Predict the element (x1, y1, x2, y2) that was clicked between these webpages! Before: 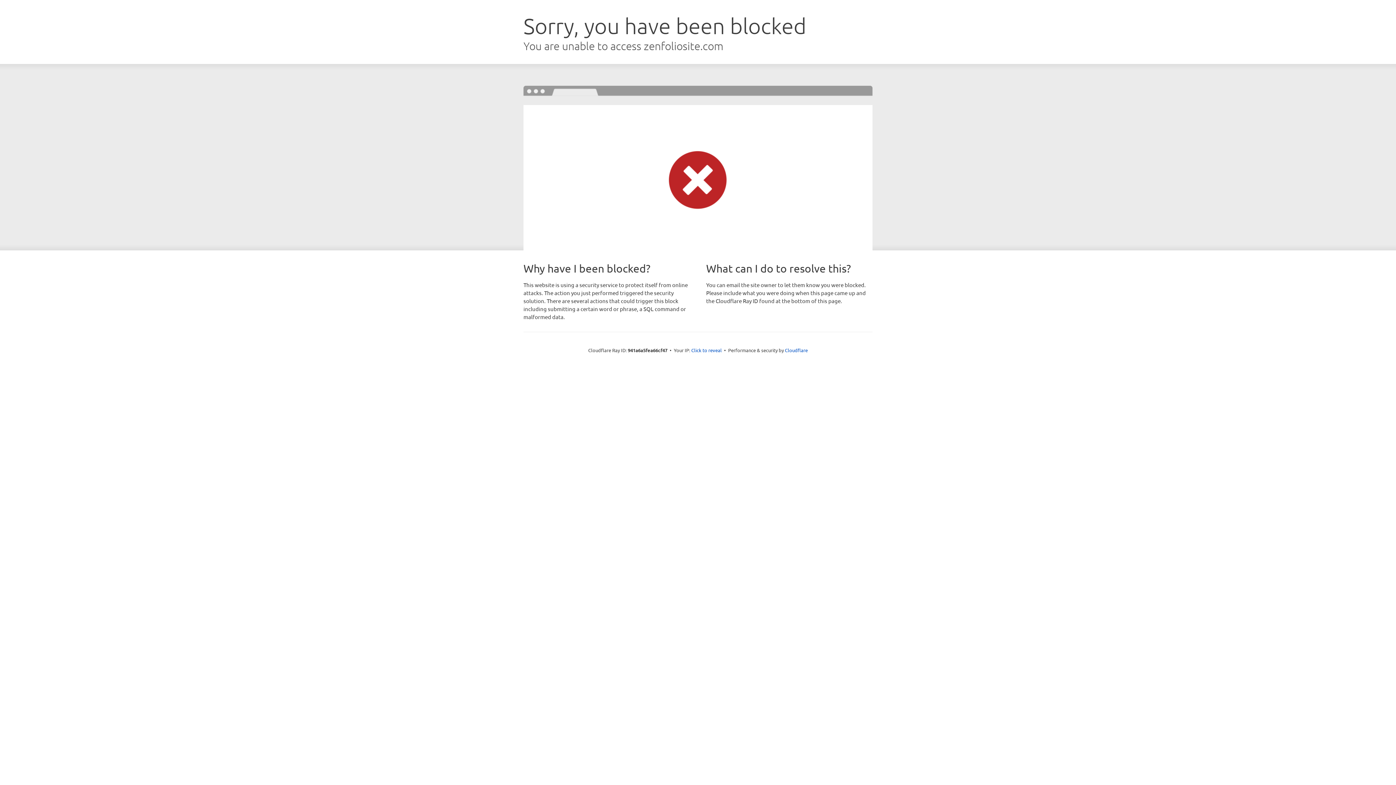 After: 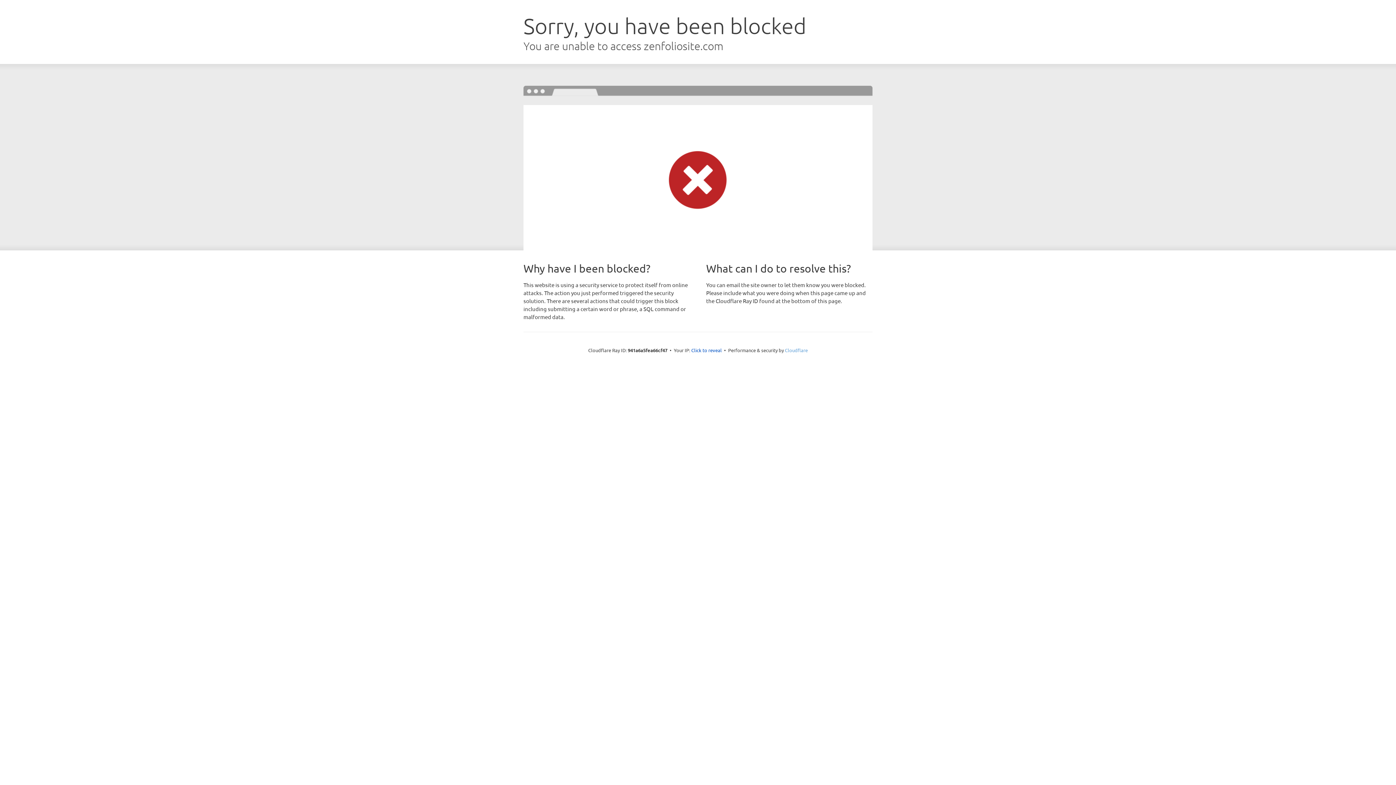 Action: label: Cloudflare bbox: (785, 347, 808, 353)